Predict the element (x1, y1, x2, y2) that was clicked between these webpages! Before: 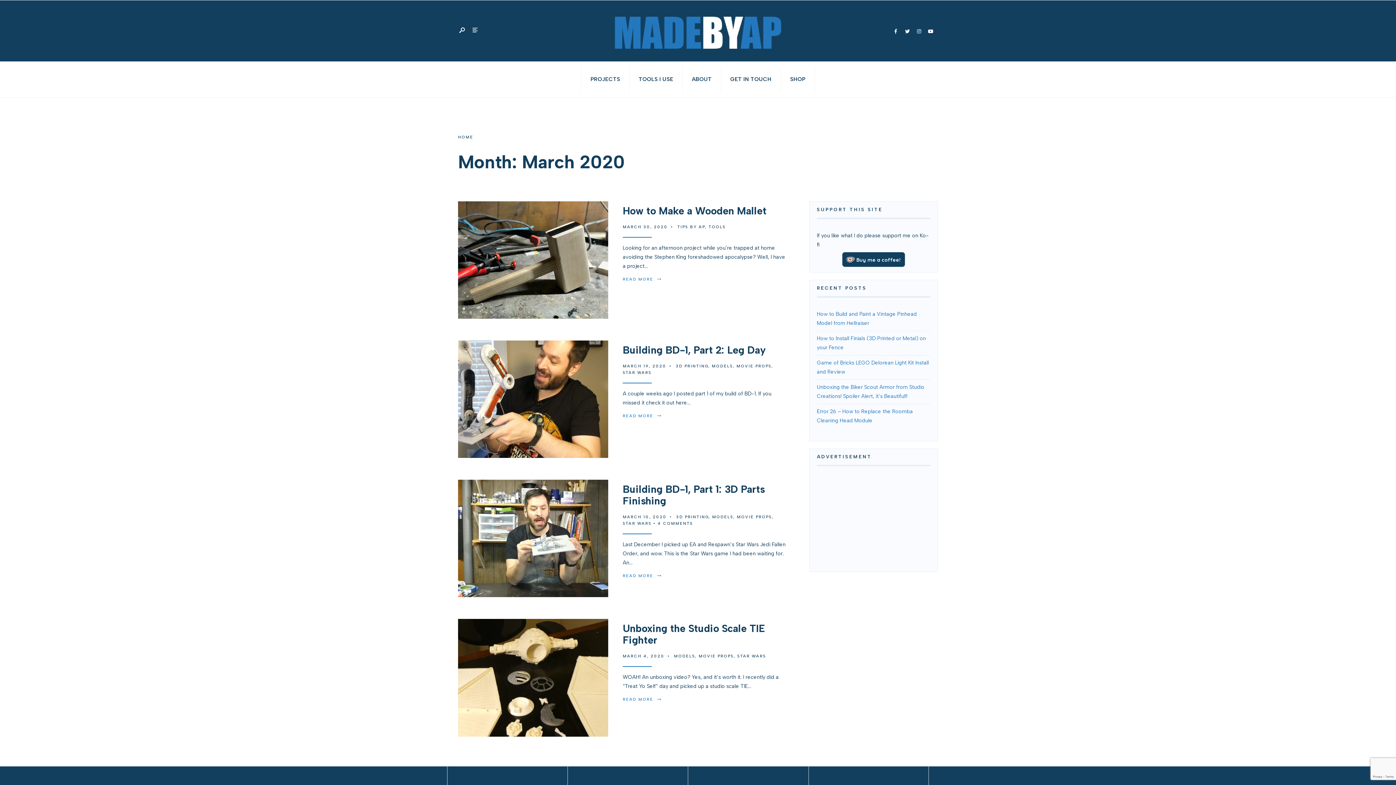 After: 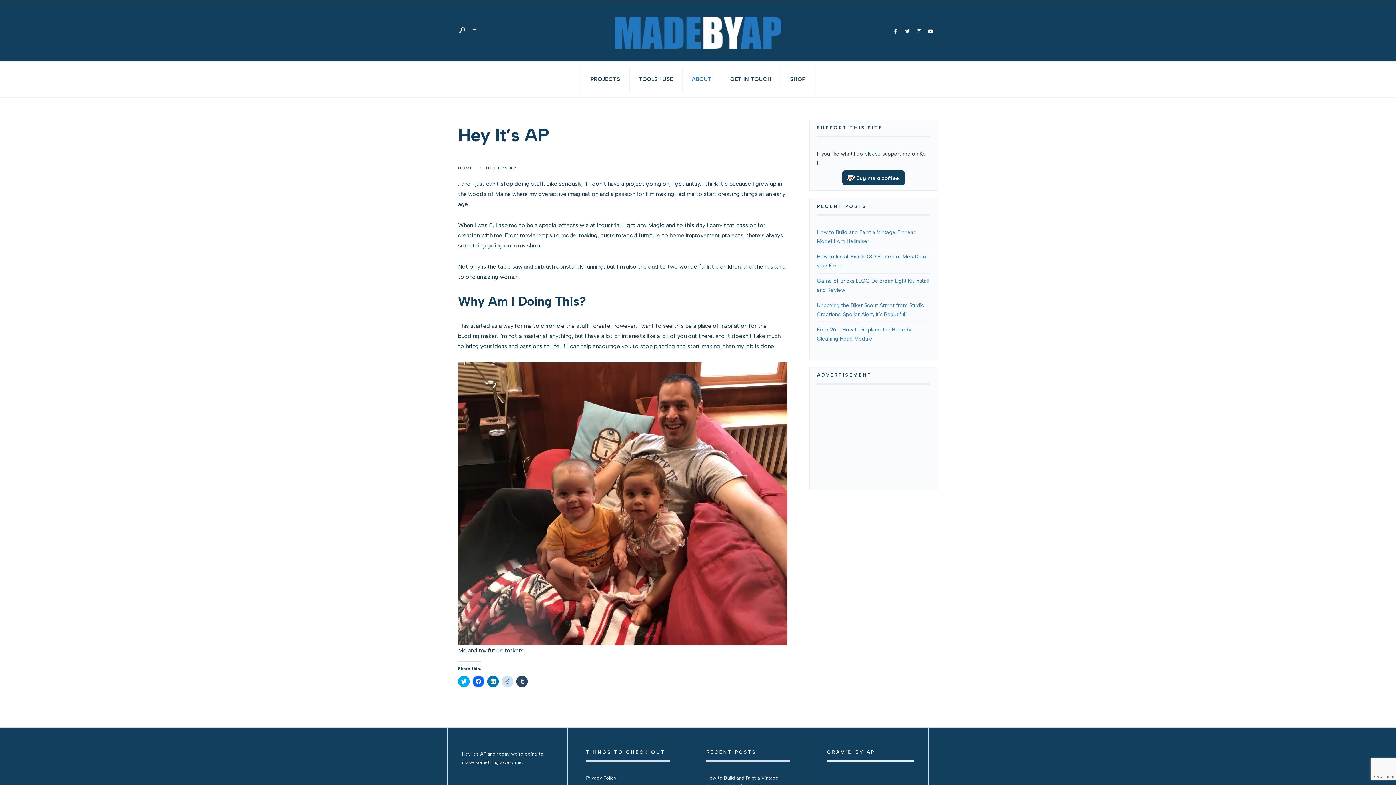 Action: label: ABOUT bbox: (687, 67, 716, 92)